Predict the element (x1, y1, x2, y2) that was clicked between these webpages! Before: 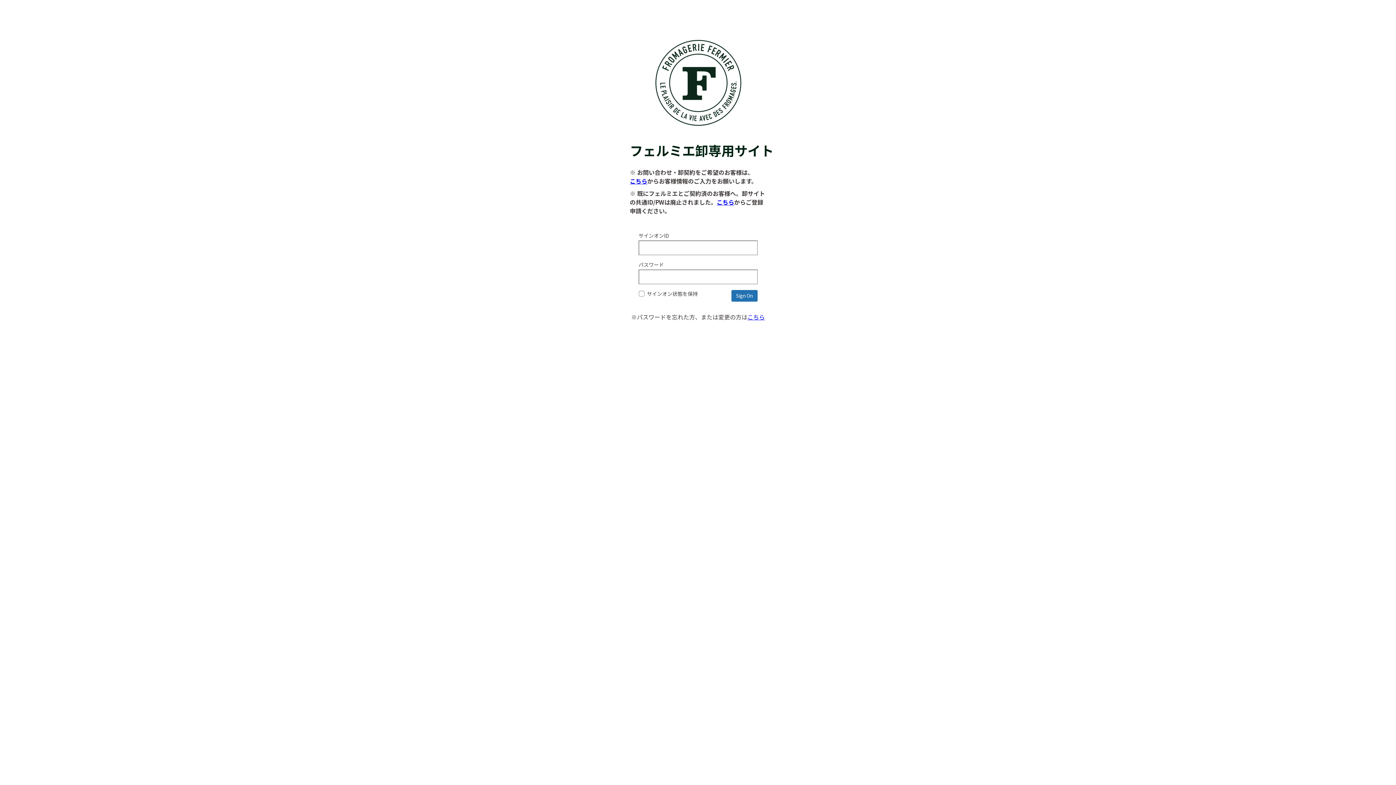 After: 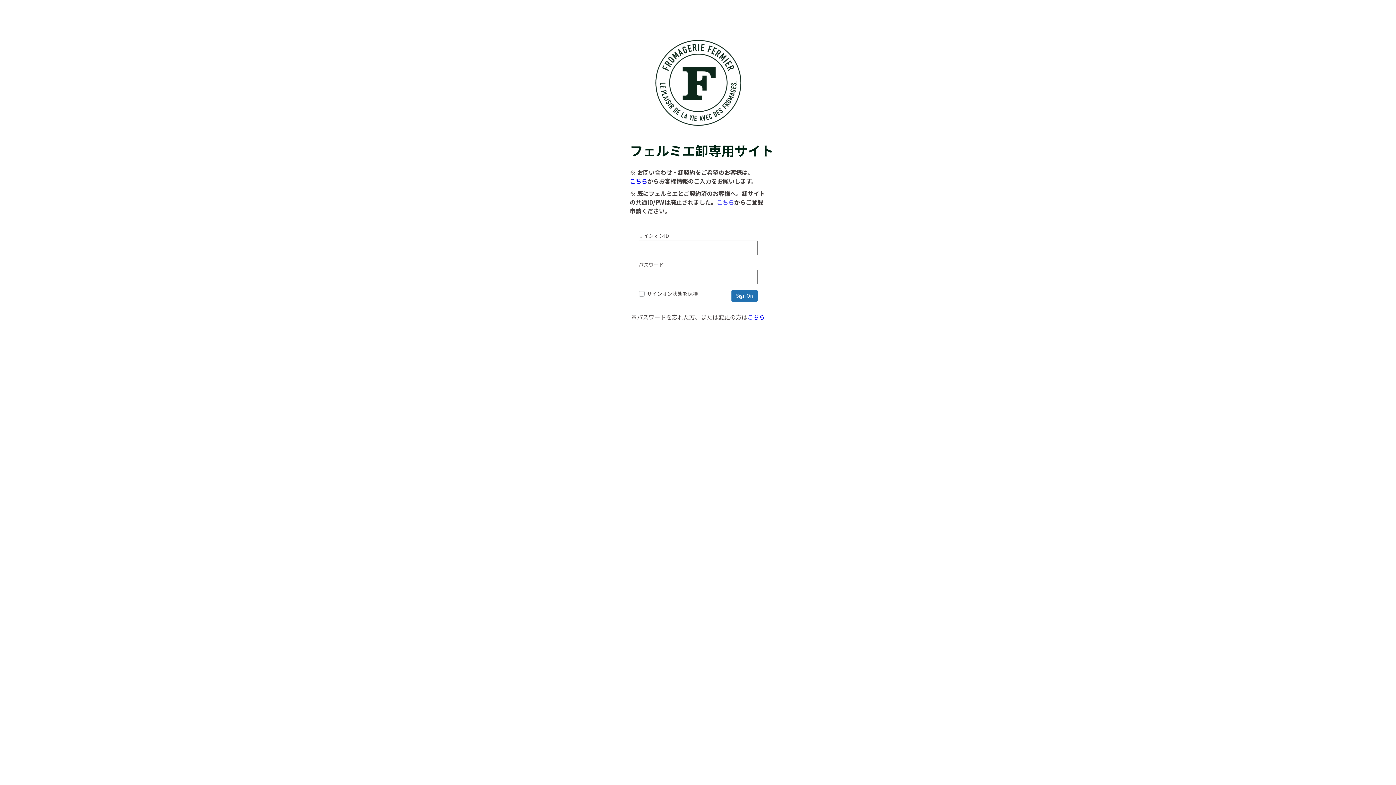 Action: label: こちら bbox: (716, 197, 734, 206)